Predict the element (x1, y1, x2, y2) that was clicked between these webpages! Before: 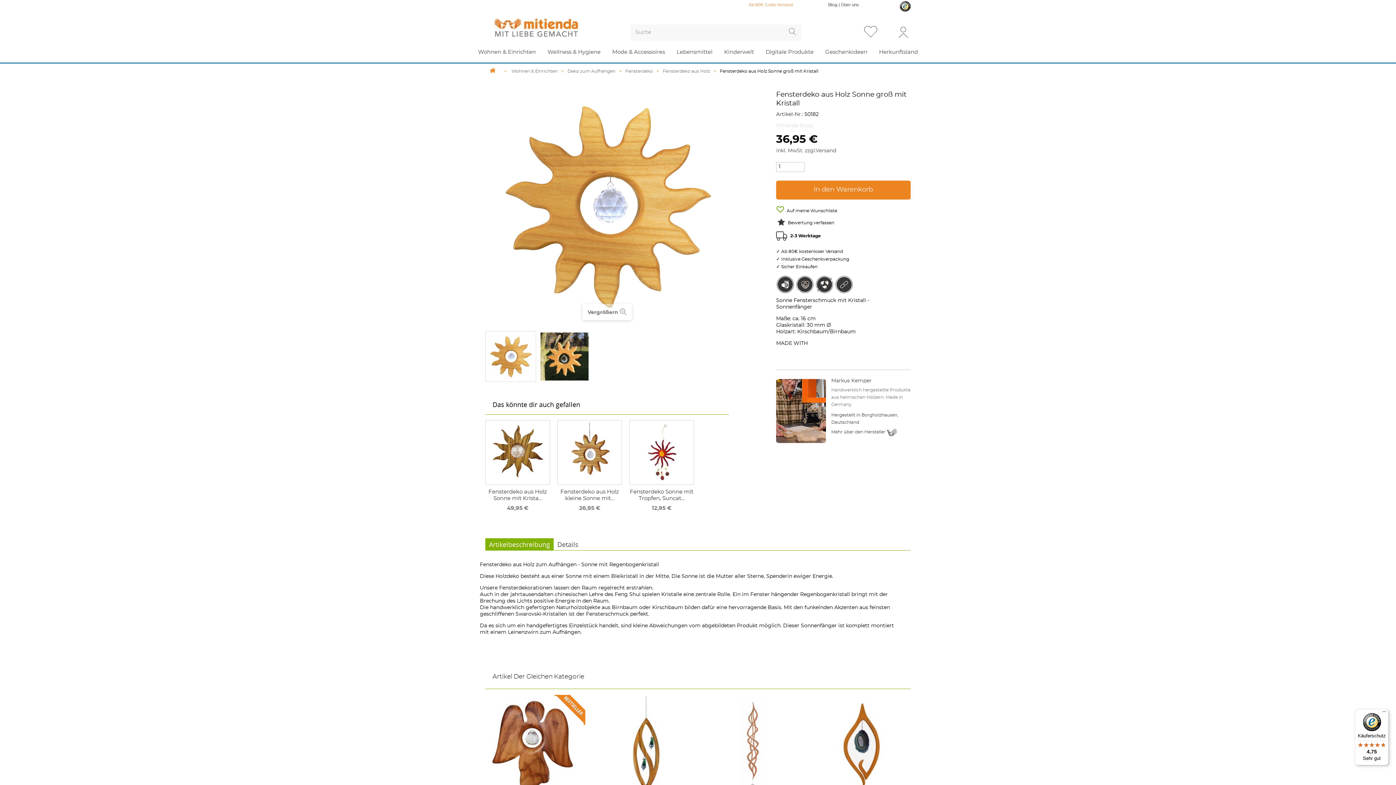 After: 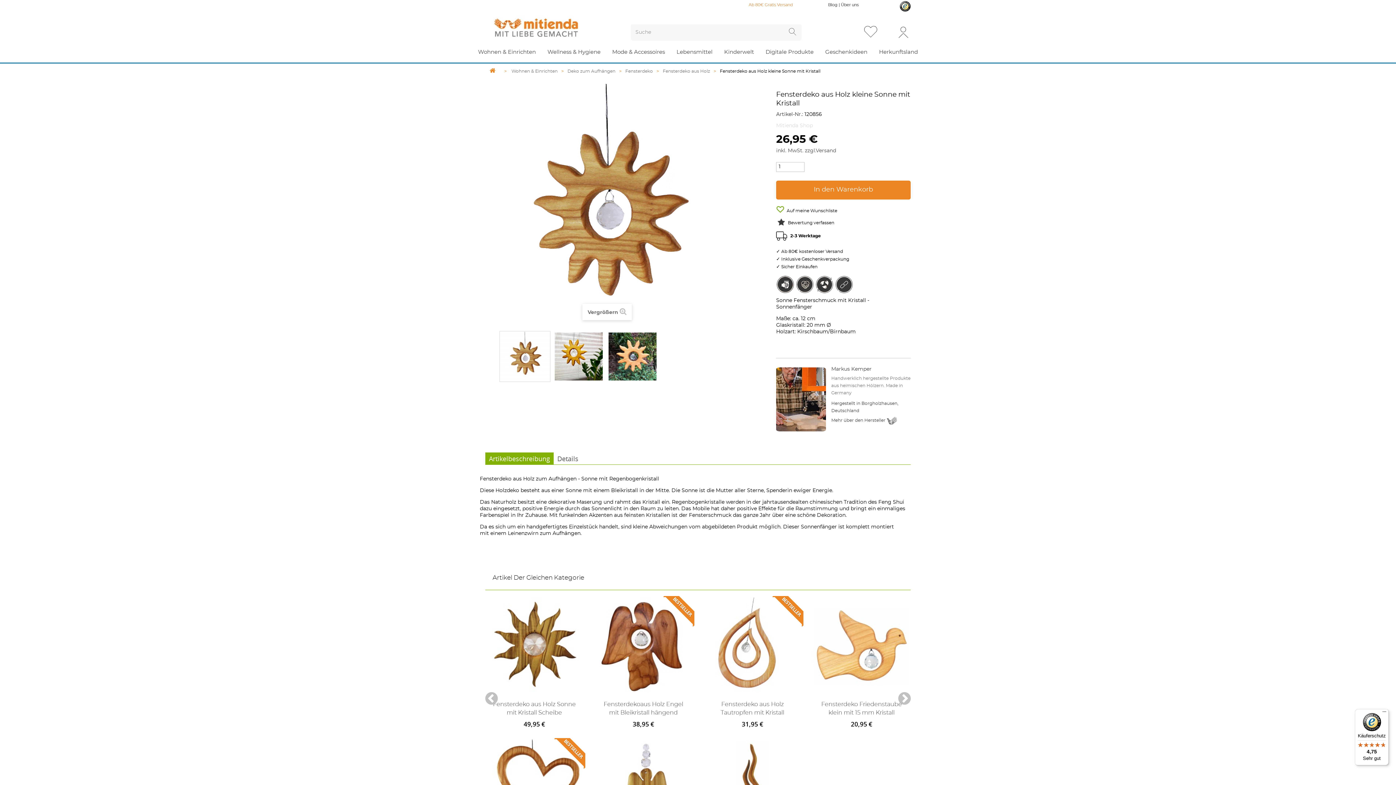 Action: bbox: (557, 420, 622, 485)